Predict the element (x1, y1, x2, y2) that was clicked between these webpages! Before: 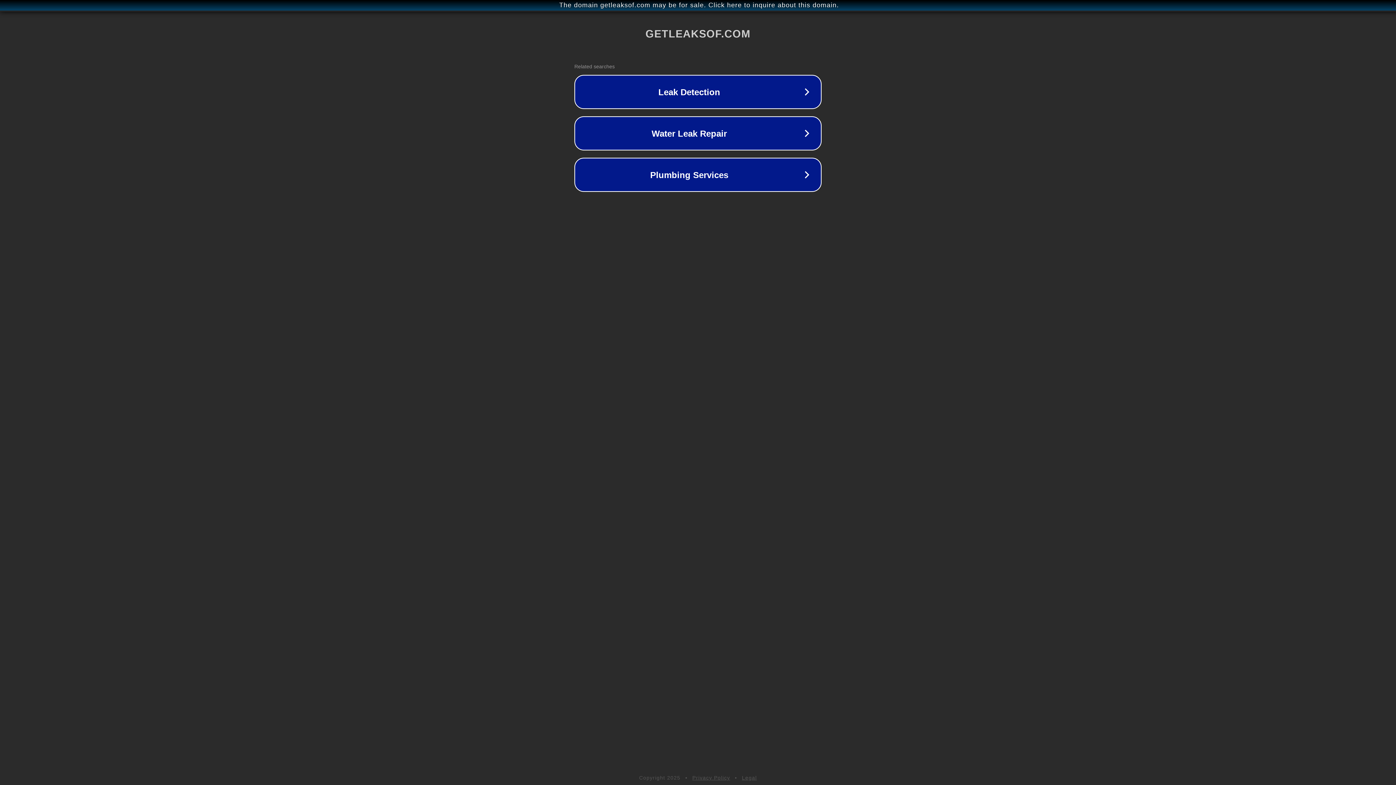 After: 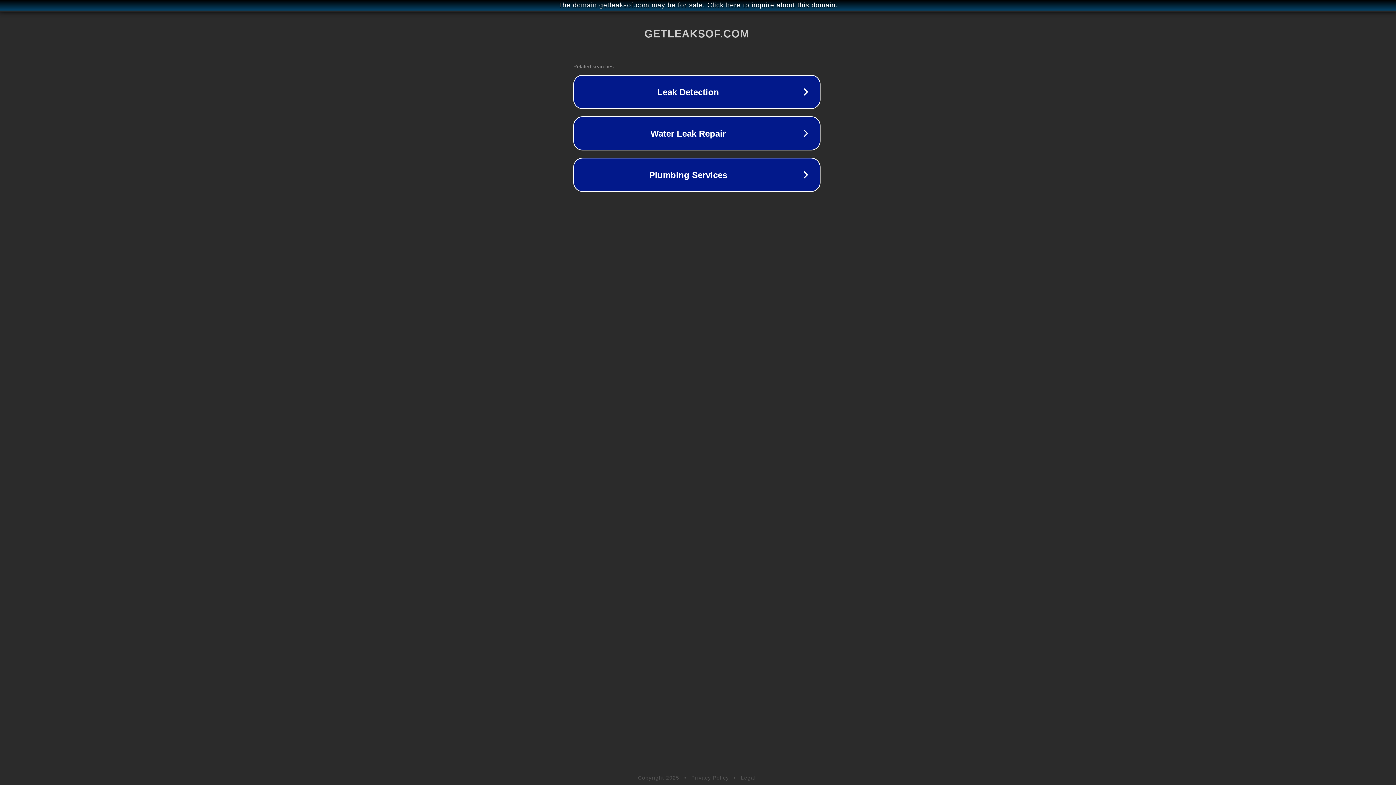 Action: bbox: (1, 1, 1397, 9) label: The domain getleaksof.com may be for sale. Click here to inquire about this domain.